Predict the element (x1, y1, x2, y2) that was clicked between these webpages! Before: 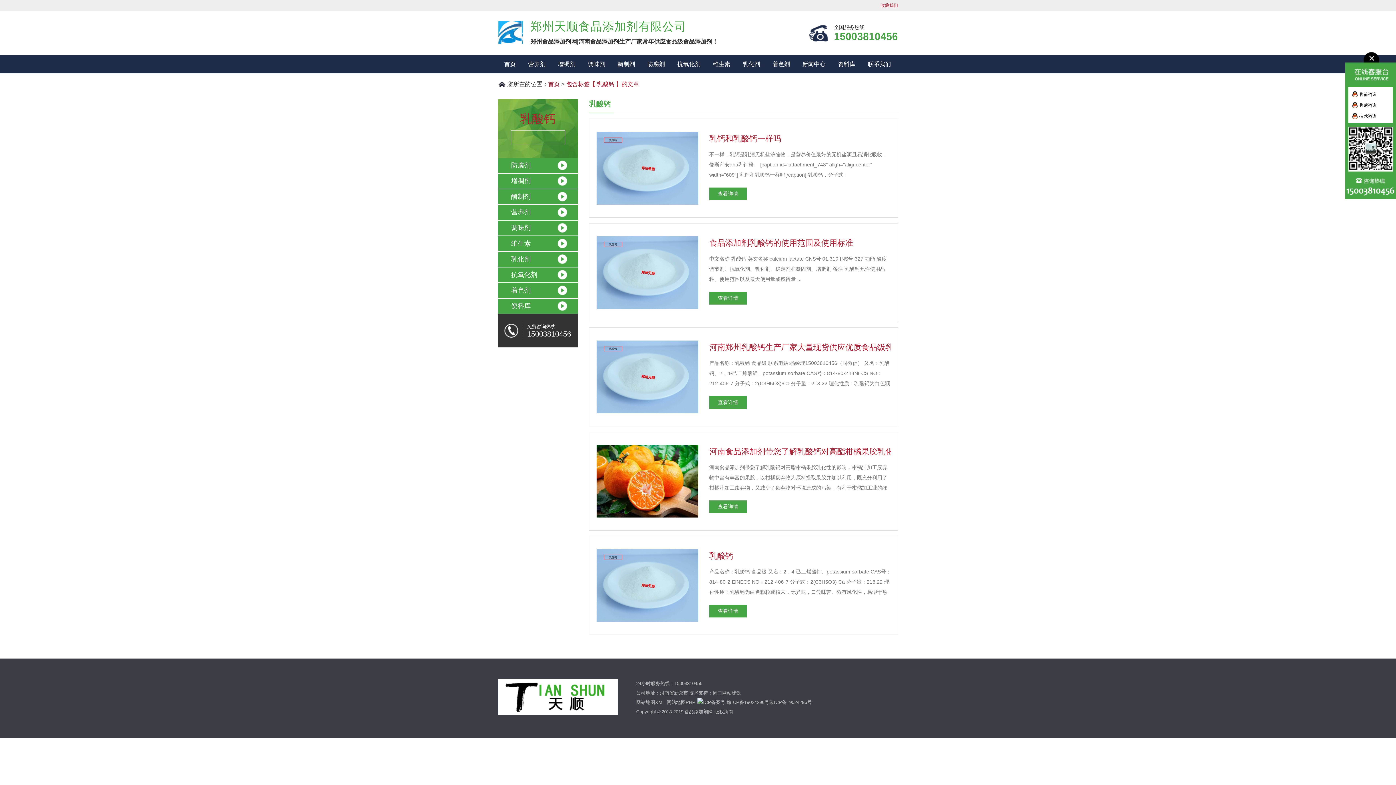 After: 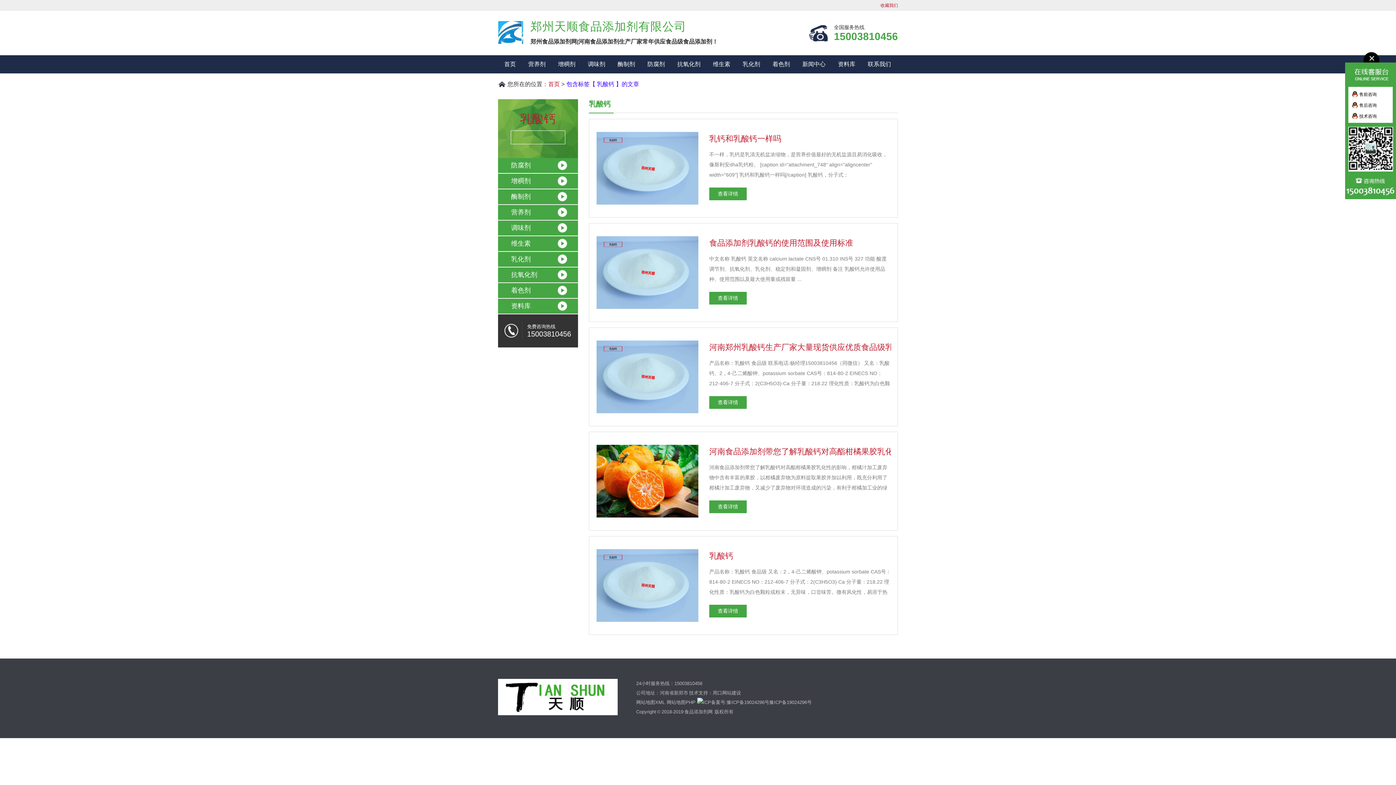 Action: bbox: (566, 81, 639, 87) label: 包含标签【 乳酸钙 】的文章